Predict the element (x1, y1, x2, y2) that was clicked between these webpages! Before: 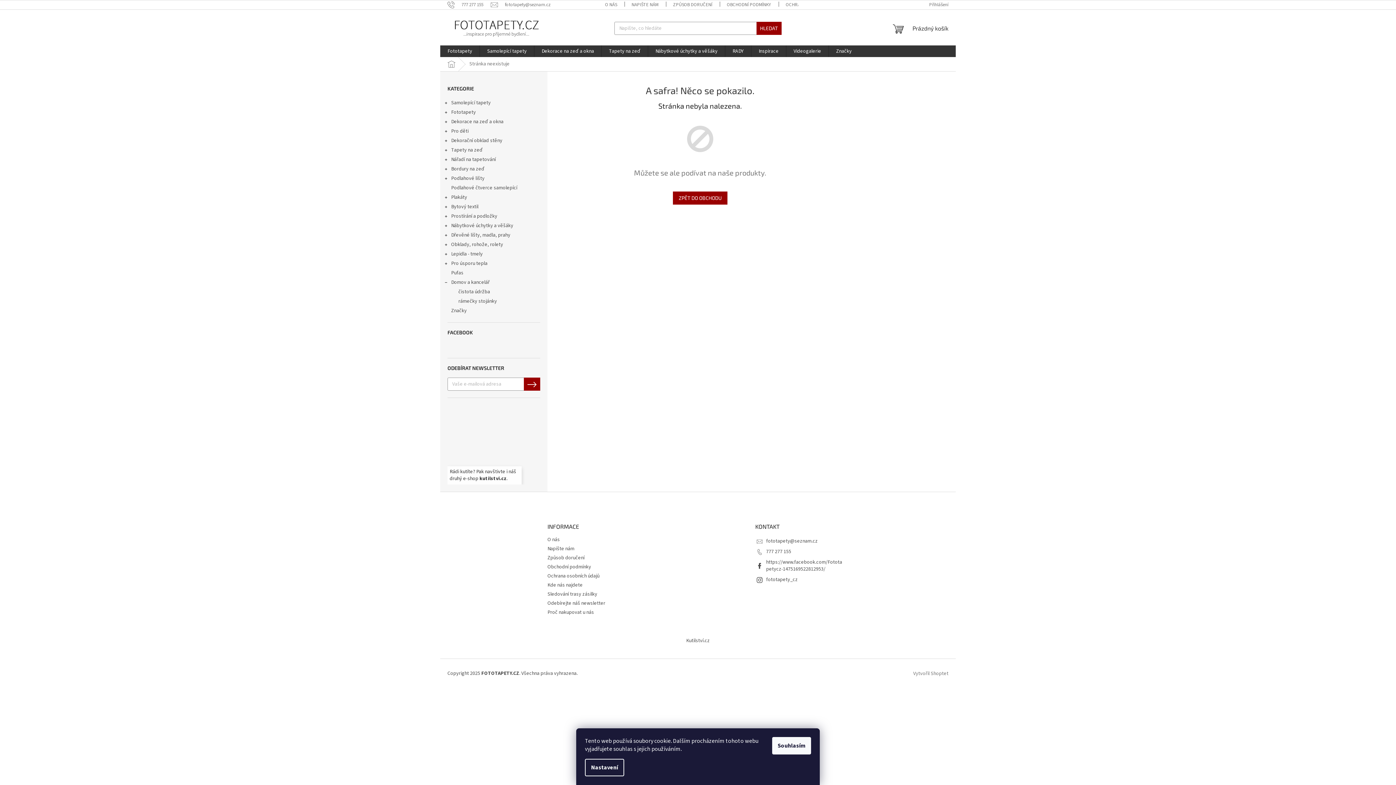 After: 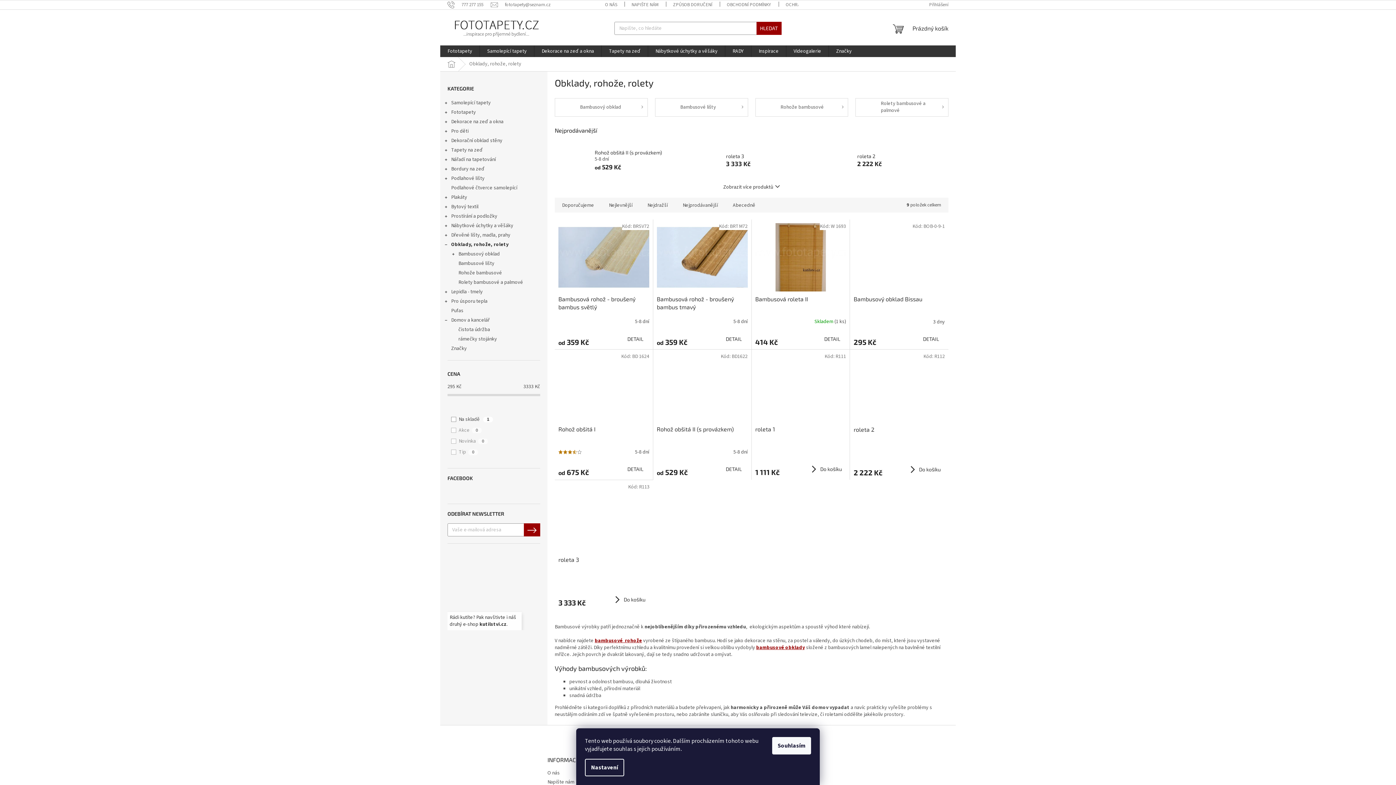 Action: label: Obklady, rohože, rolety
  bbox: (440, 240, 547, 249)